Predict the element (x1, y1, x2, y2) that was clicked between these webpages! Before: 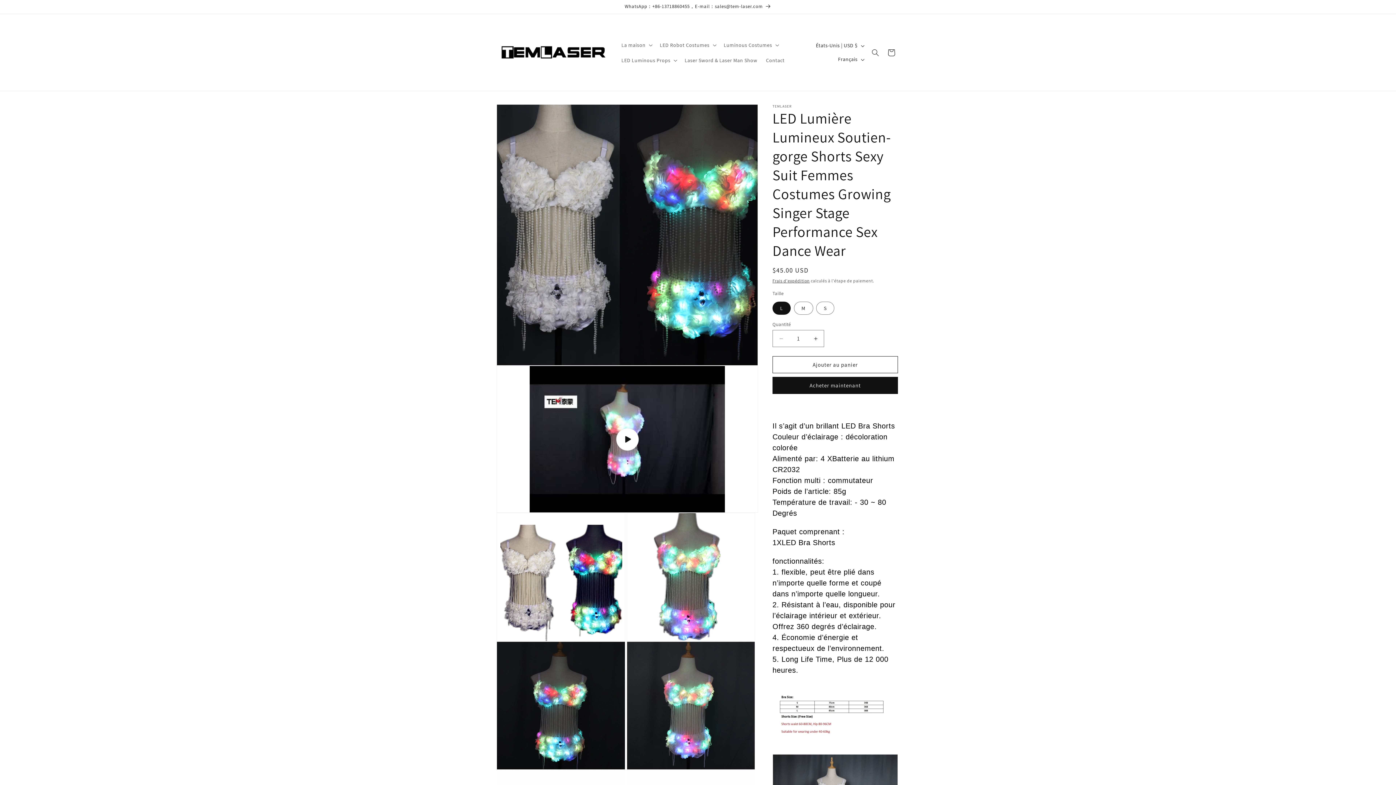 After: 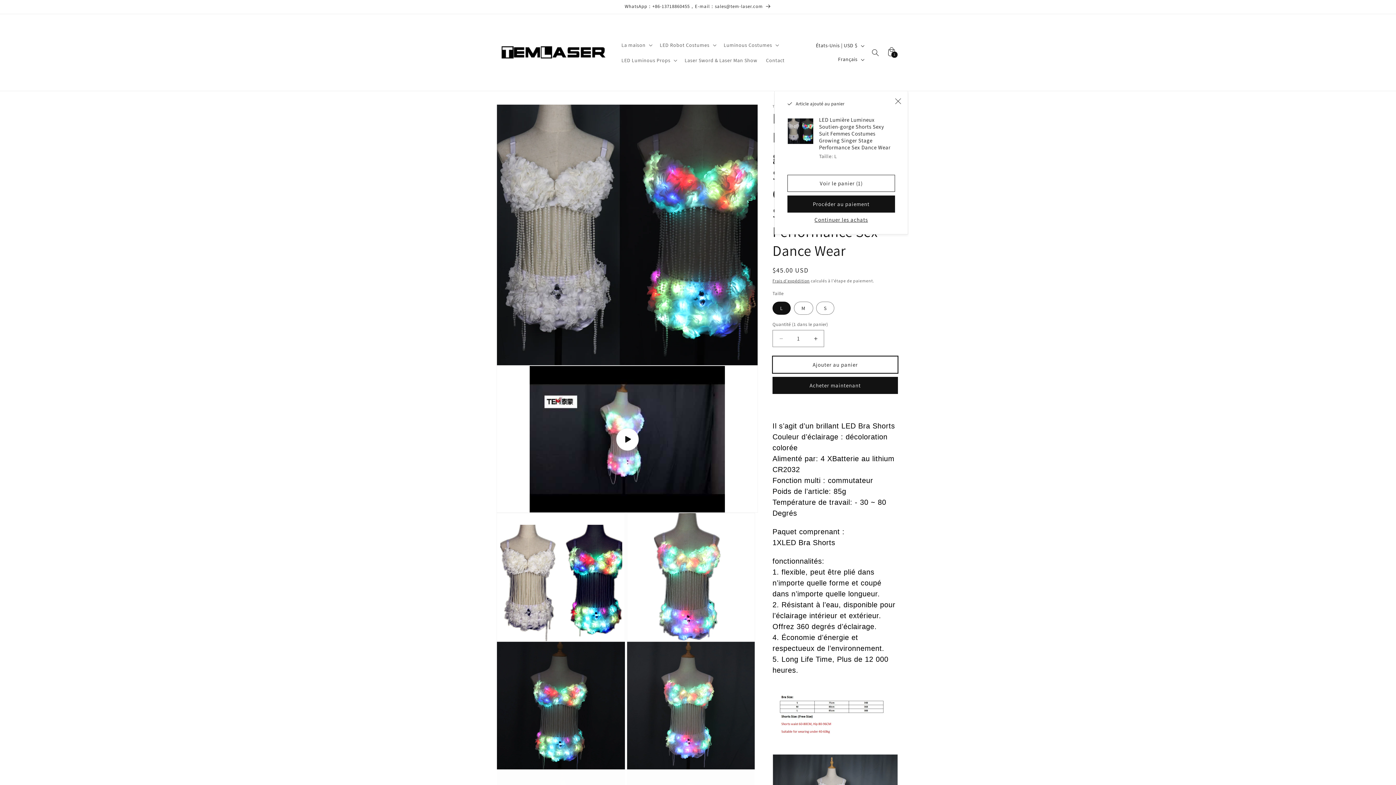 Action: bbox: (772, 356, 898, 373) label: Ajouter au panier